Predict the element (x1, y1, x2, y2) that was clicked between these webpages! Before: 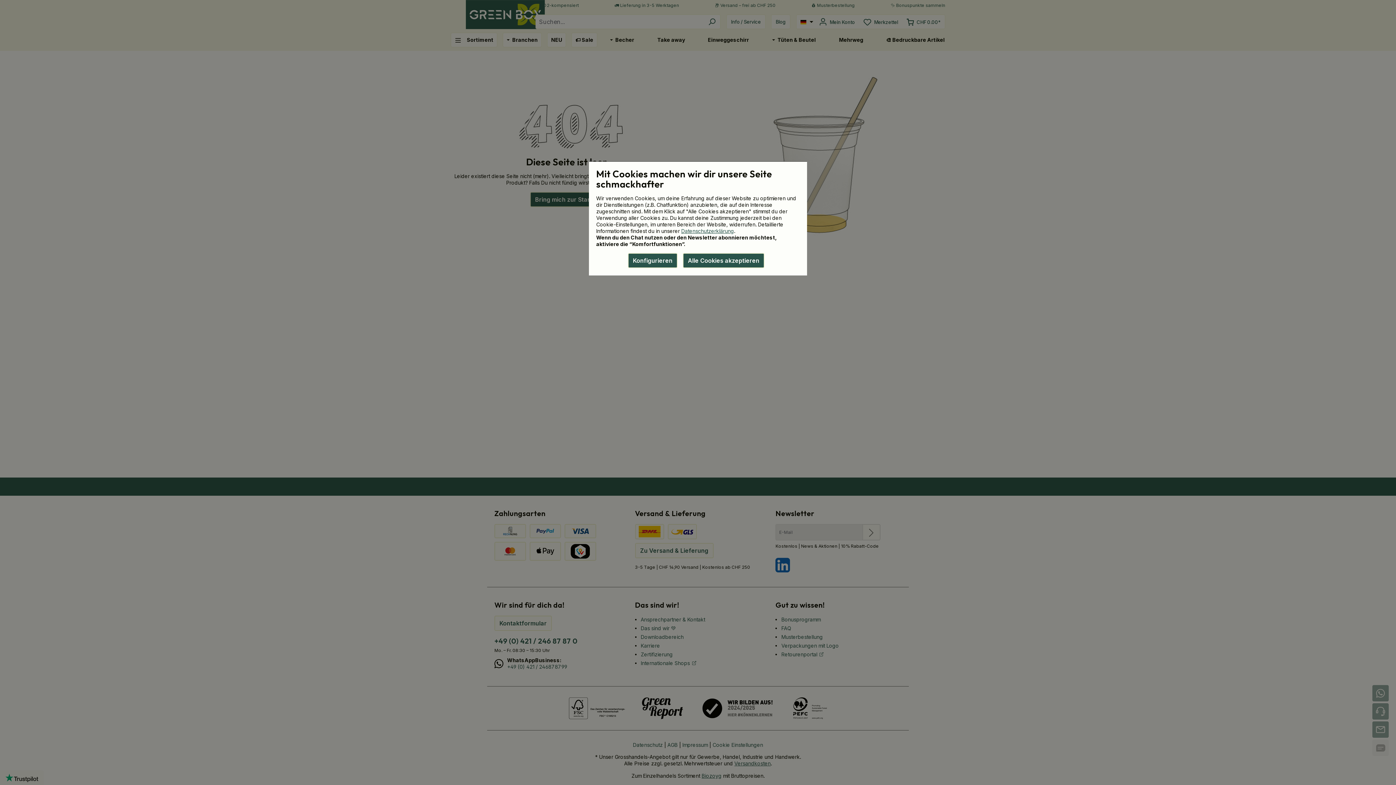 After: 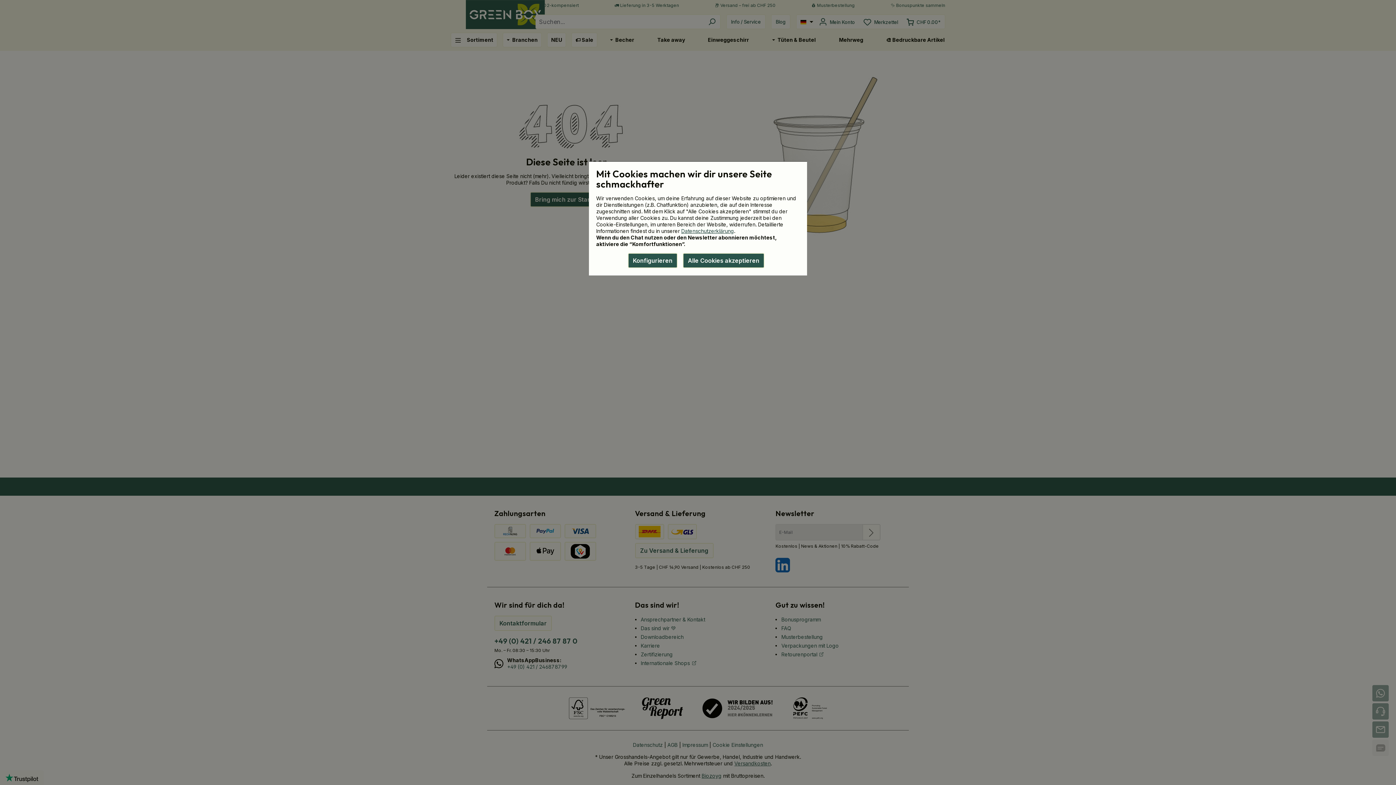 Action: label: Datenschutzerklärung bbox: (681, 228, 734, 234)